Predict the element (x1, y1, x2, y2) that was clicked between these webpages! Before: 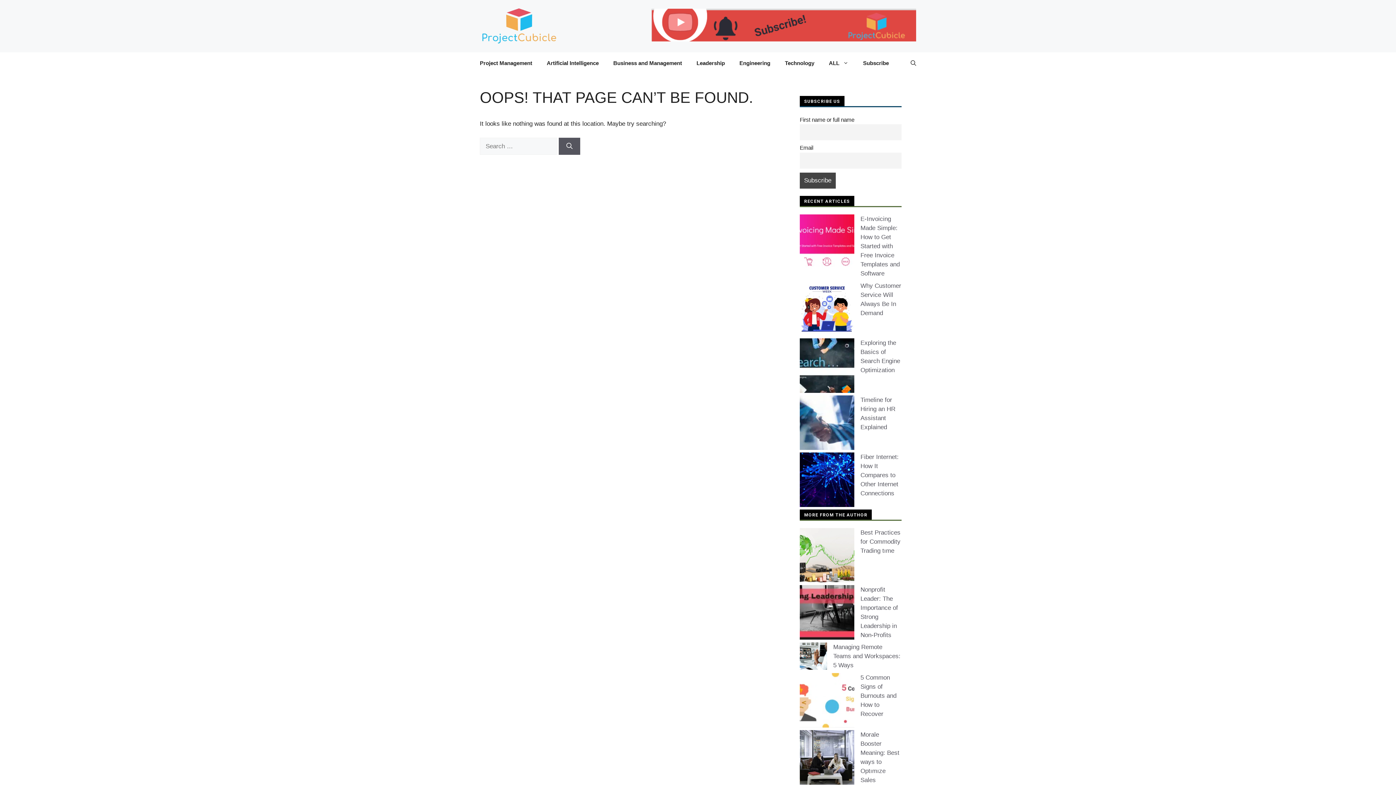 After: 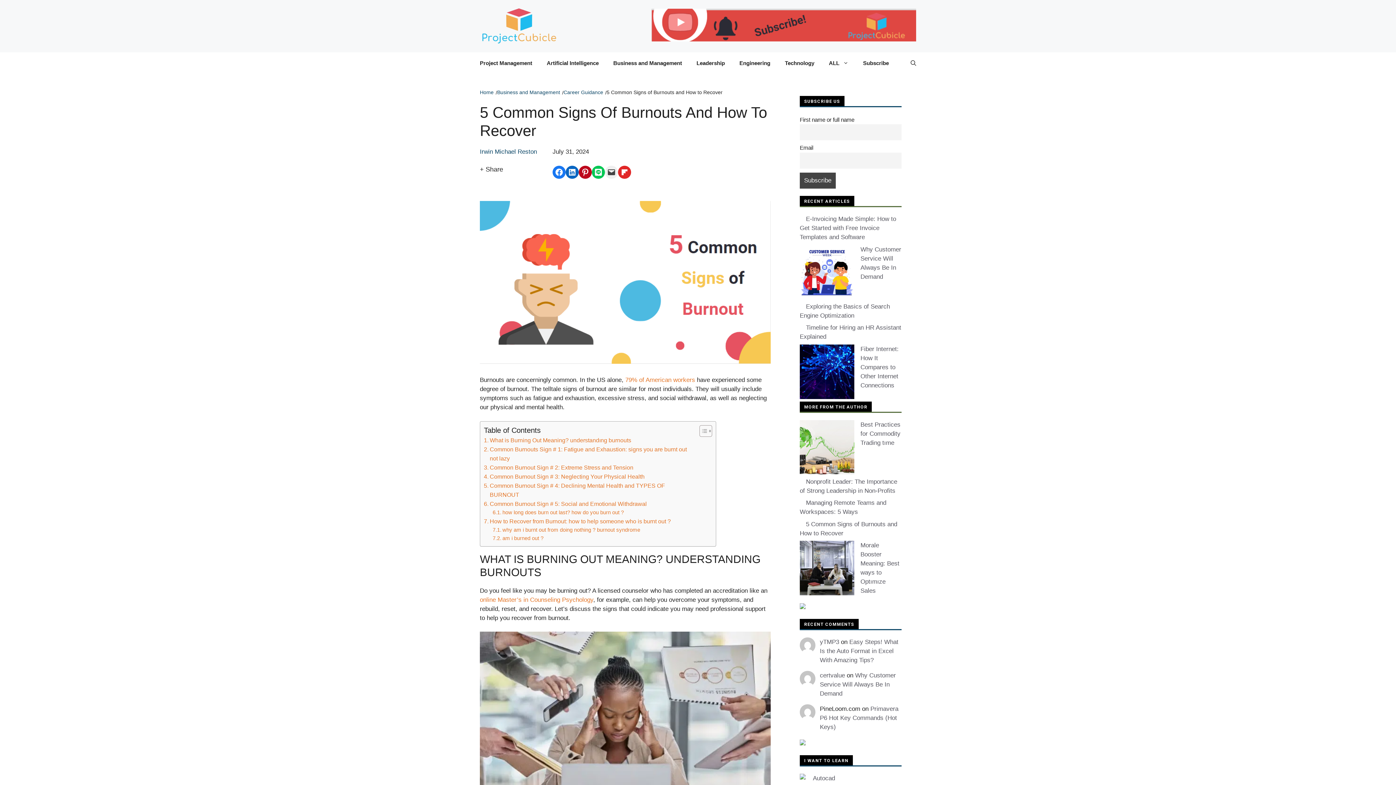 Action: bbox: (860, 674, 896, 717) label: 5 Common Signs of Burnouts and How to Recover